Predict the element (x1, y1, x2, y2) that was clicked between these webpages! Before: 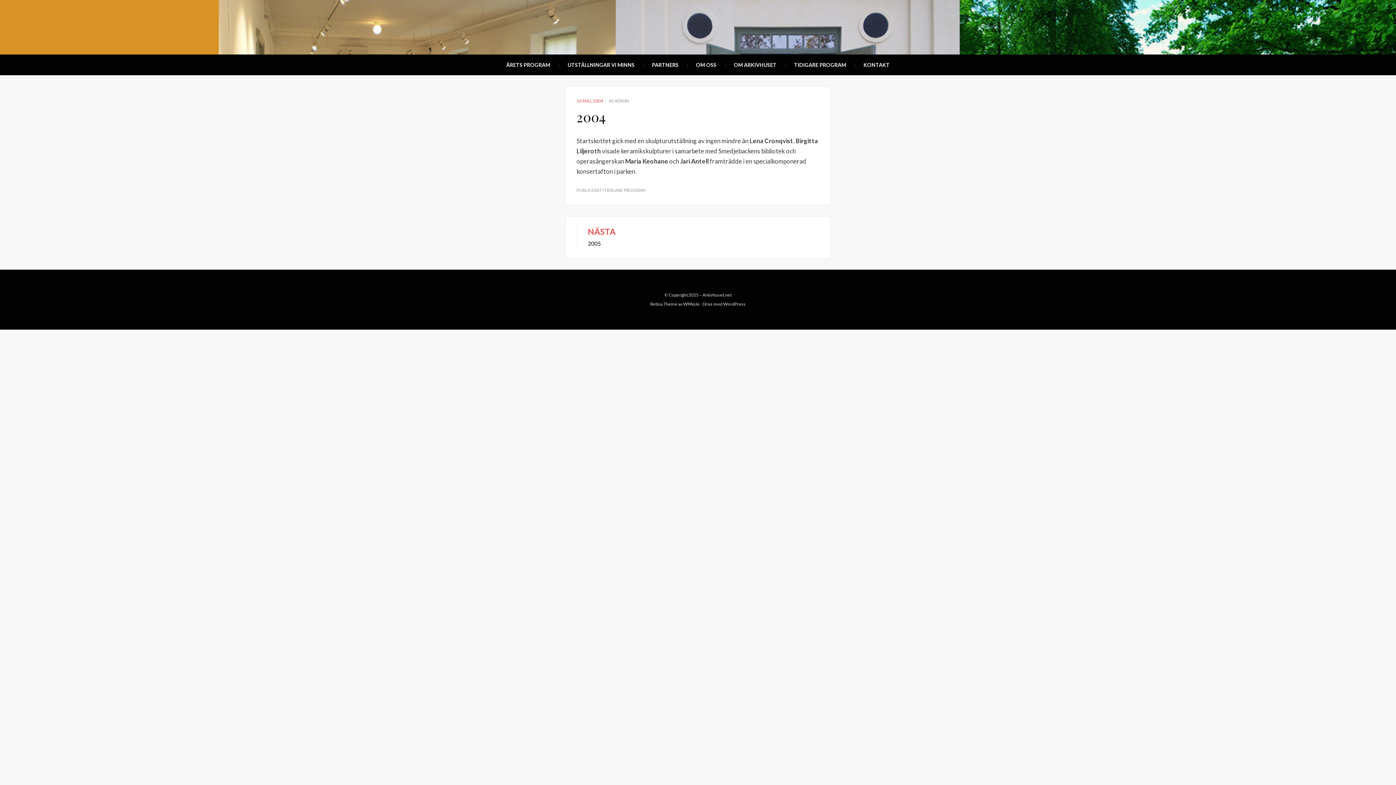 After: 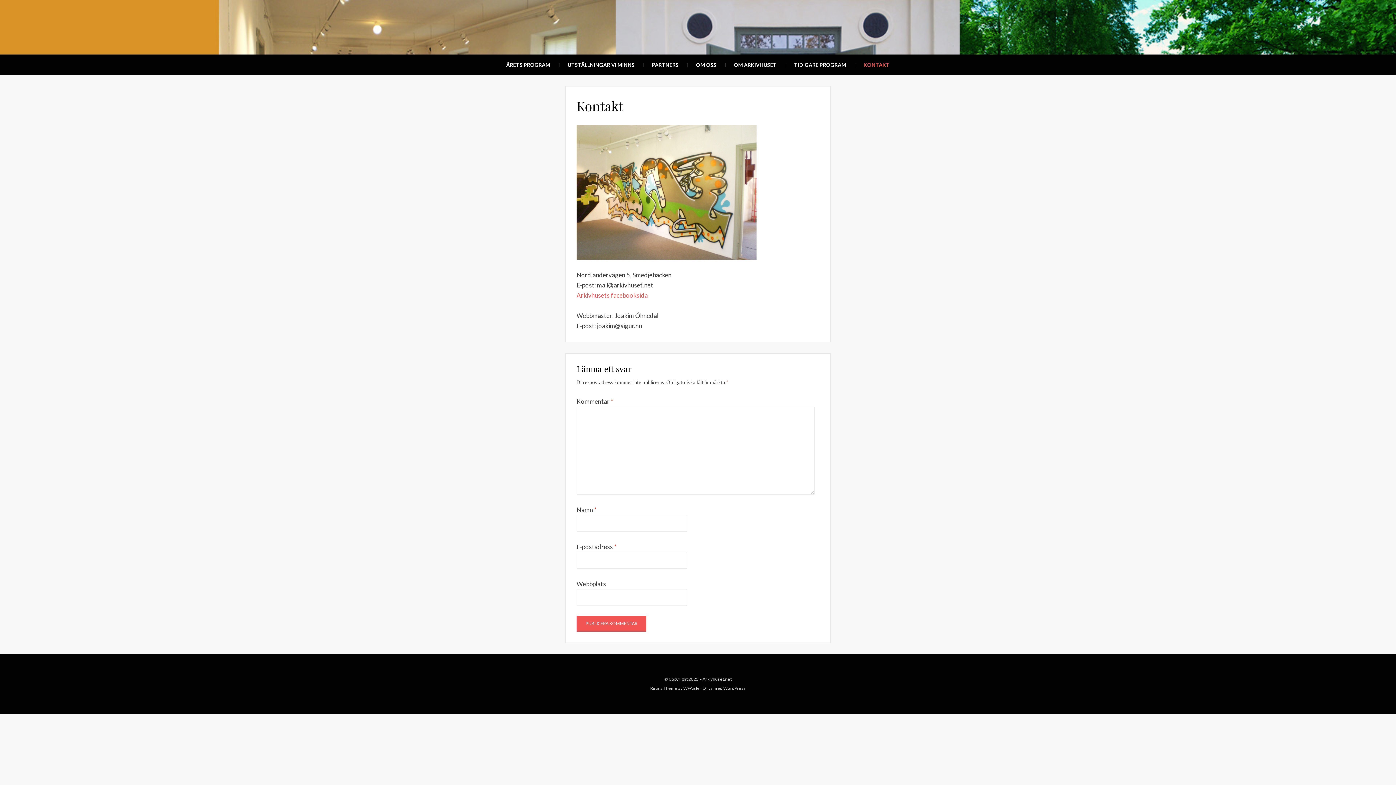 Action: label: KONTAKT bbox: (855, 54, 898, 75)